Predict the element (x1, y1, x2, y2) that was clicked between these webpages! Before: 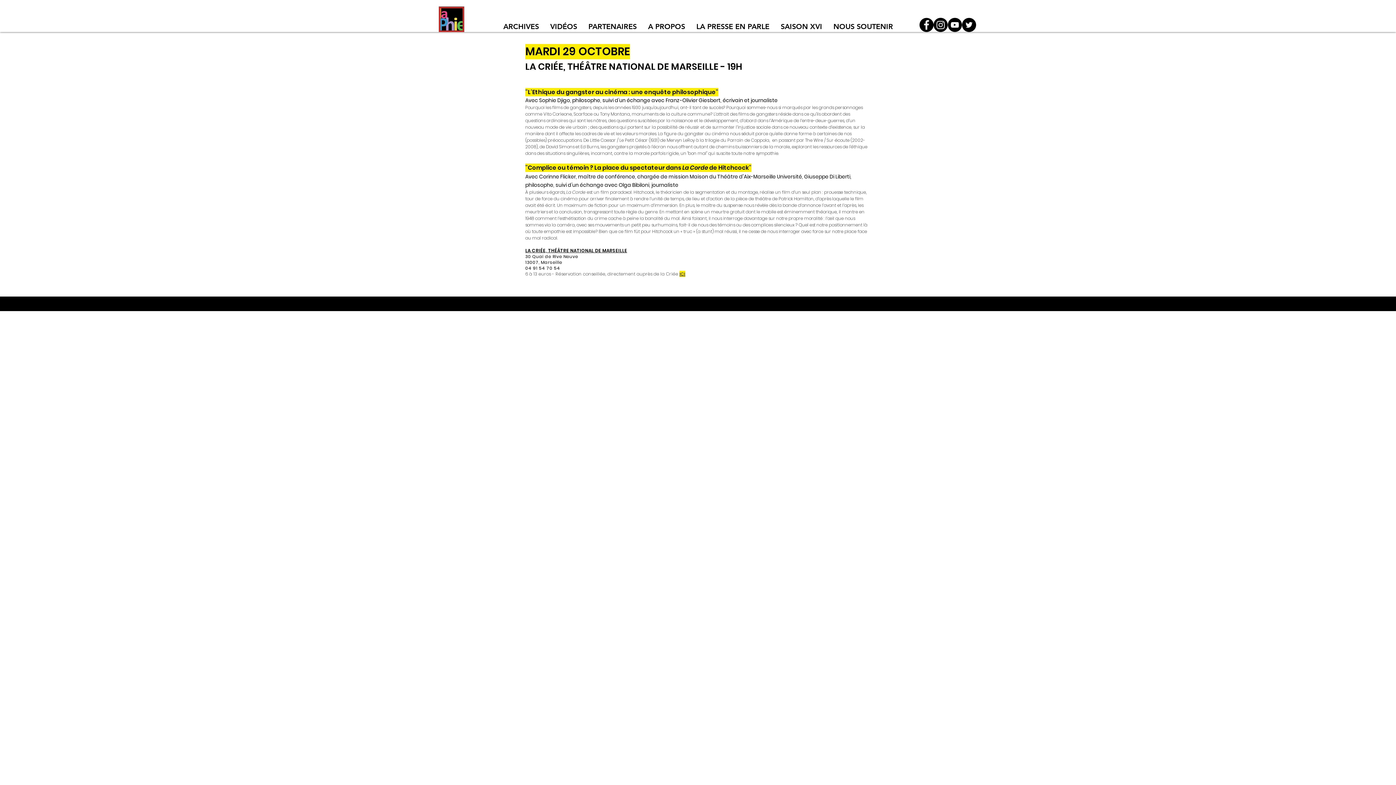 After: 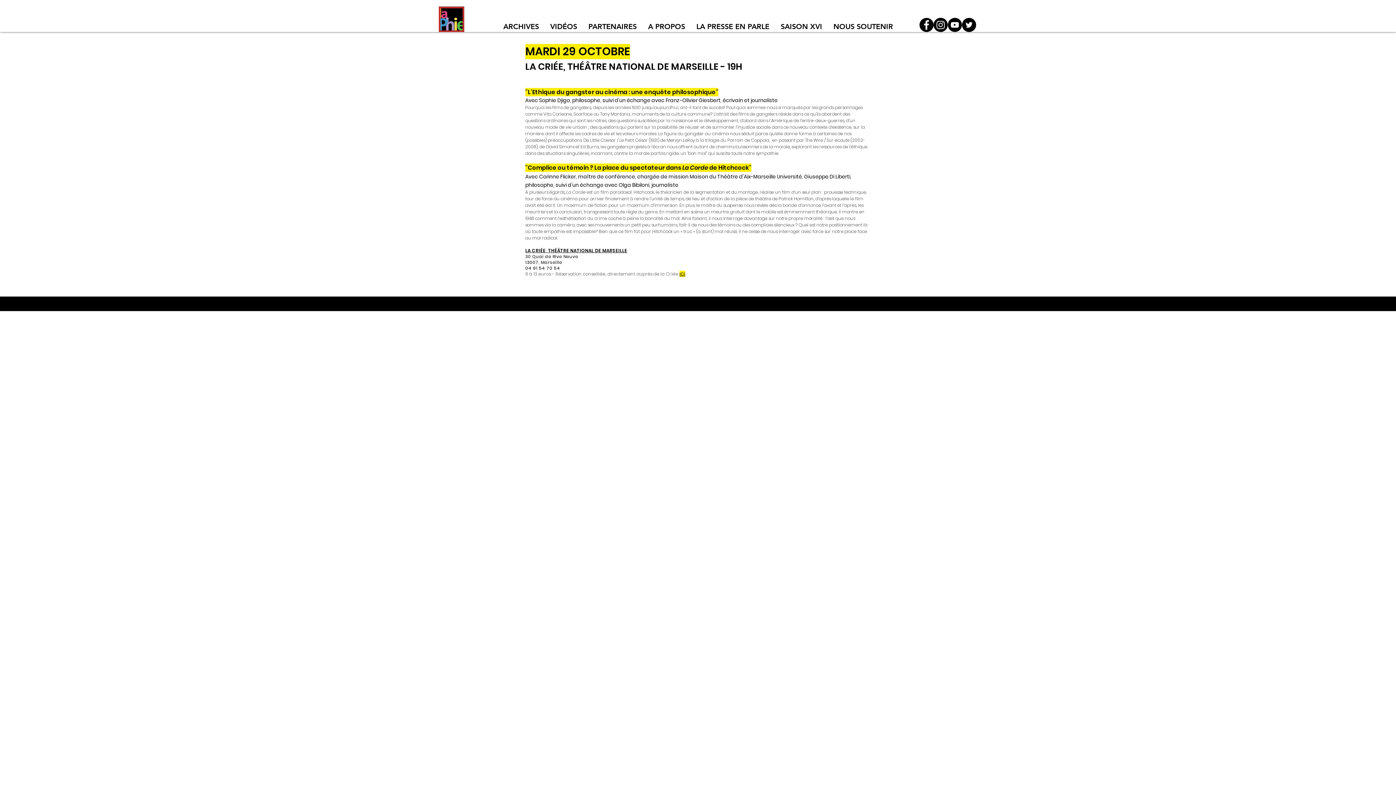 Action: bbox: (948, 17, 962, 32) label: YouTube